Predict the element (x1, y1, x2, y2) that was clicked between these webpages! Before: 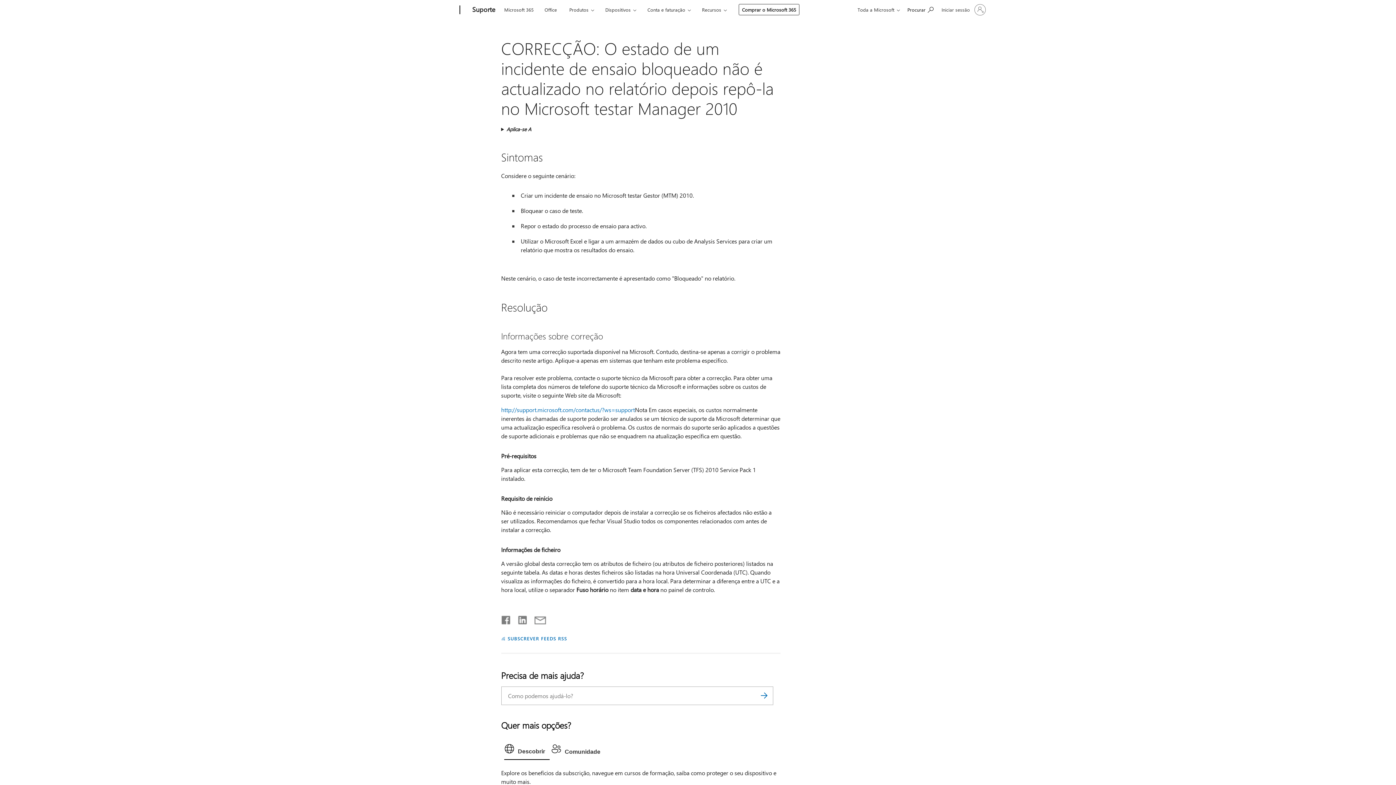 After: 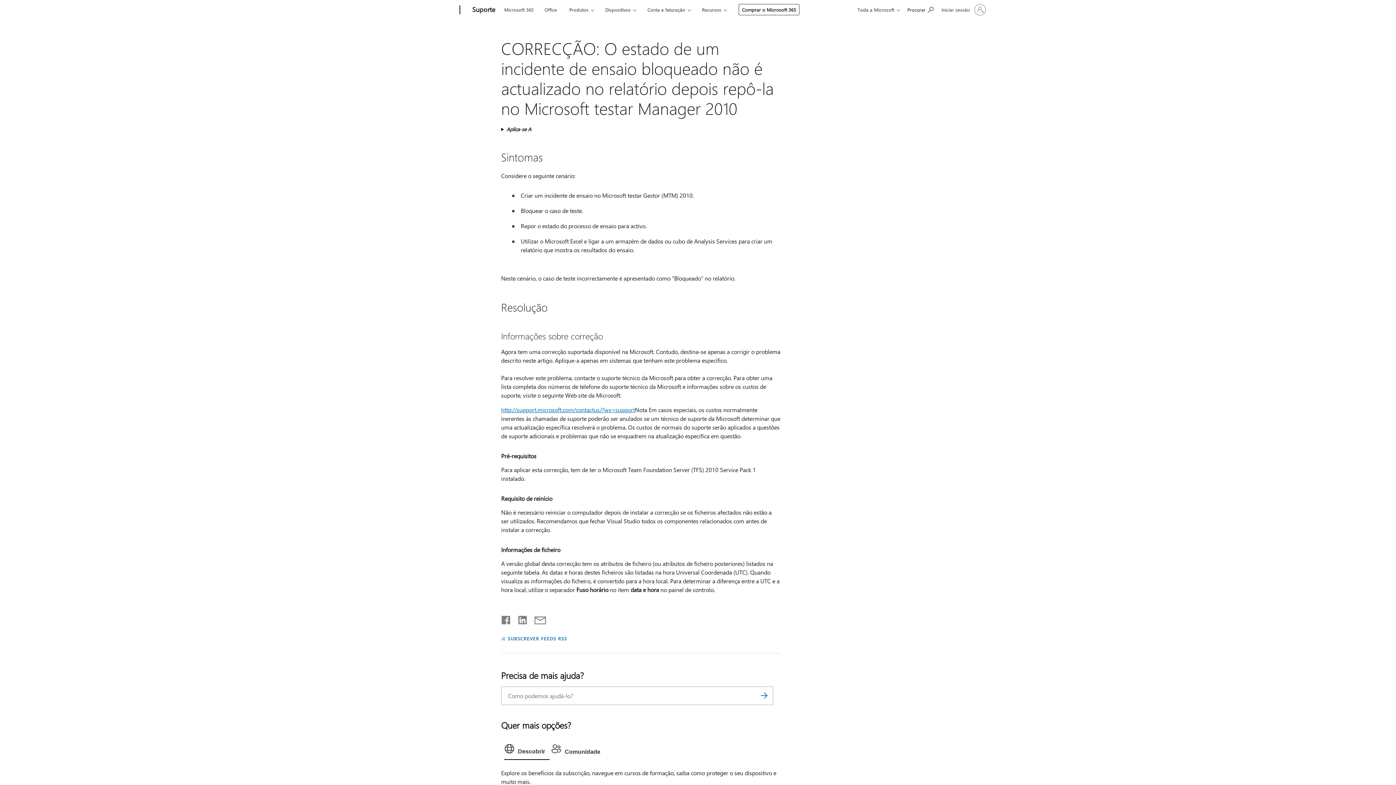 Action: bbox: (501, 406, 635, 413) label: http://support.microsoft.com/contactus/?ws=support